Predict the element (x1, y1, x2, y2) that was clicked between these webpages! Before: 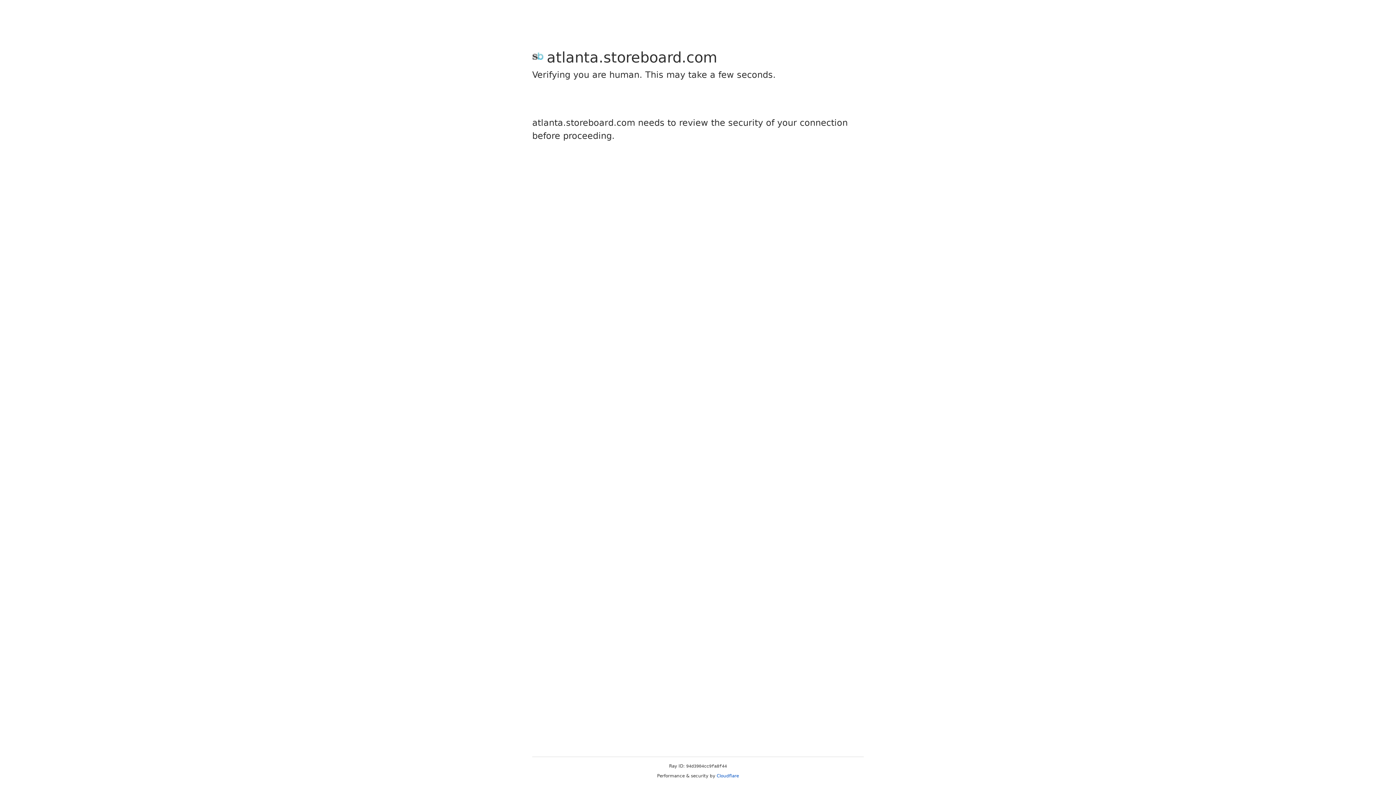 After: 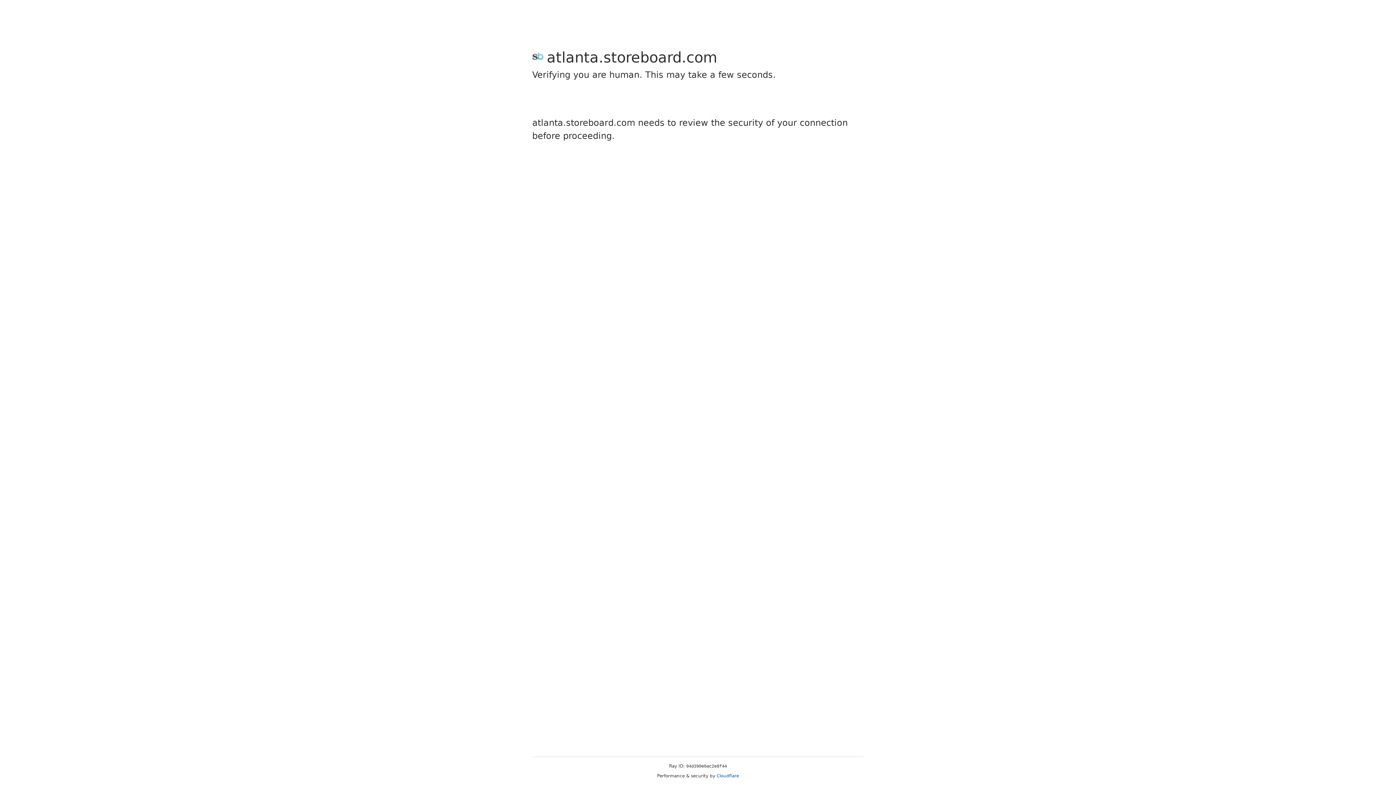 Action: label: Cloudflare bbox: (716, 773, 739, 778)